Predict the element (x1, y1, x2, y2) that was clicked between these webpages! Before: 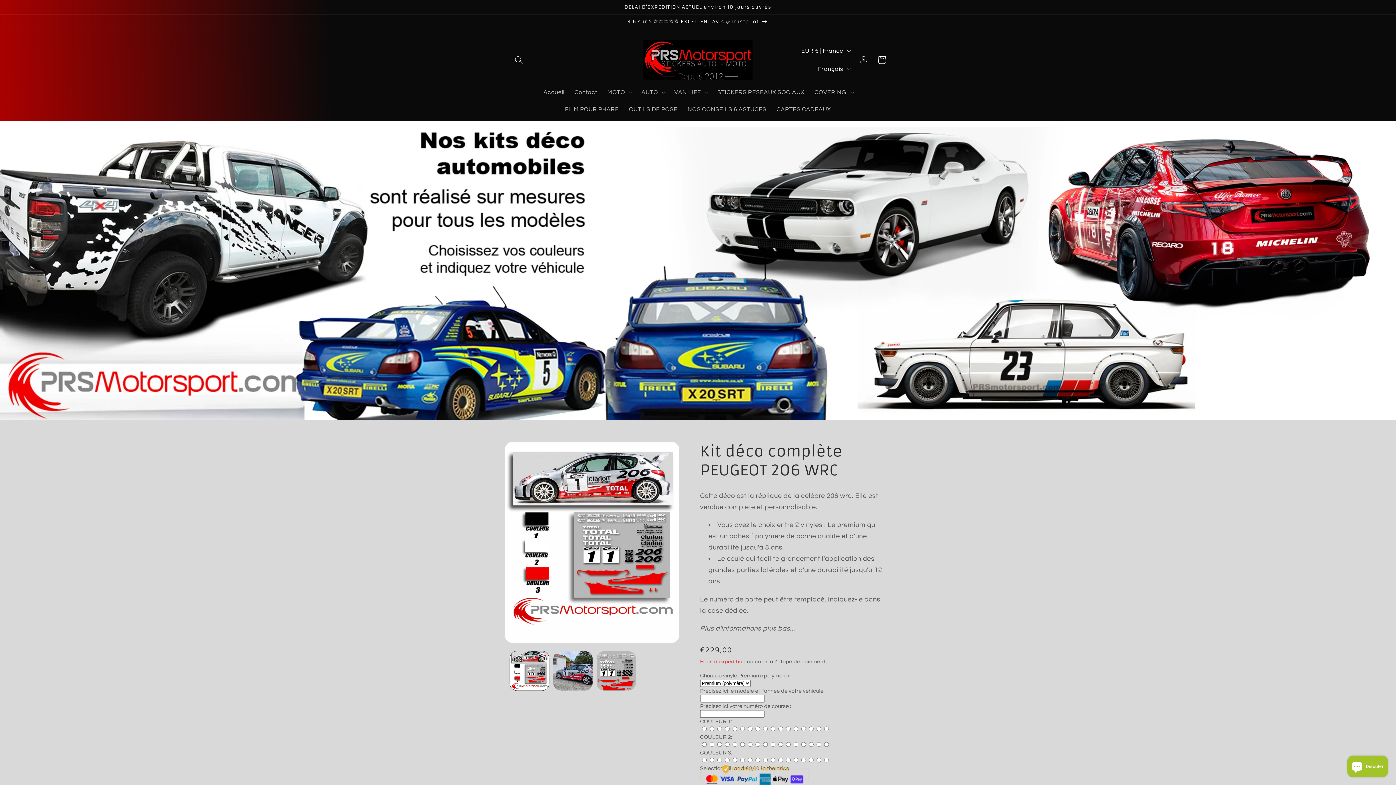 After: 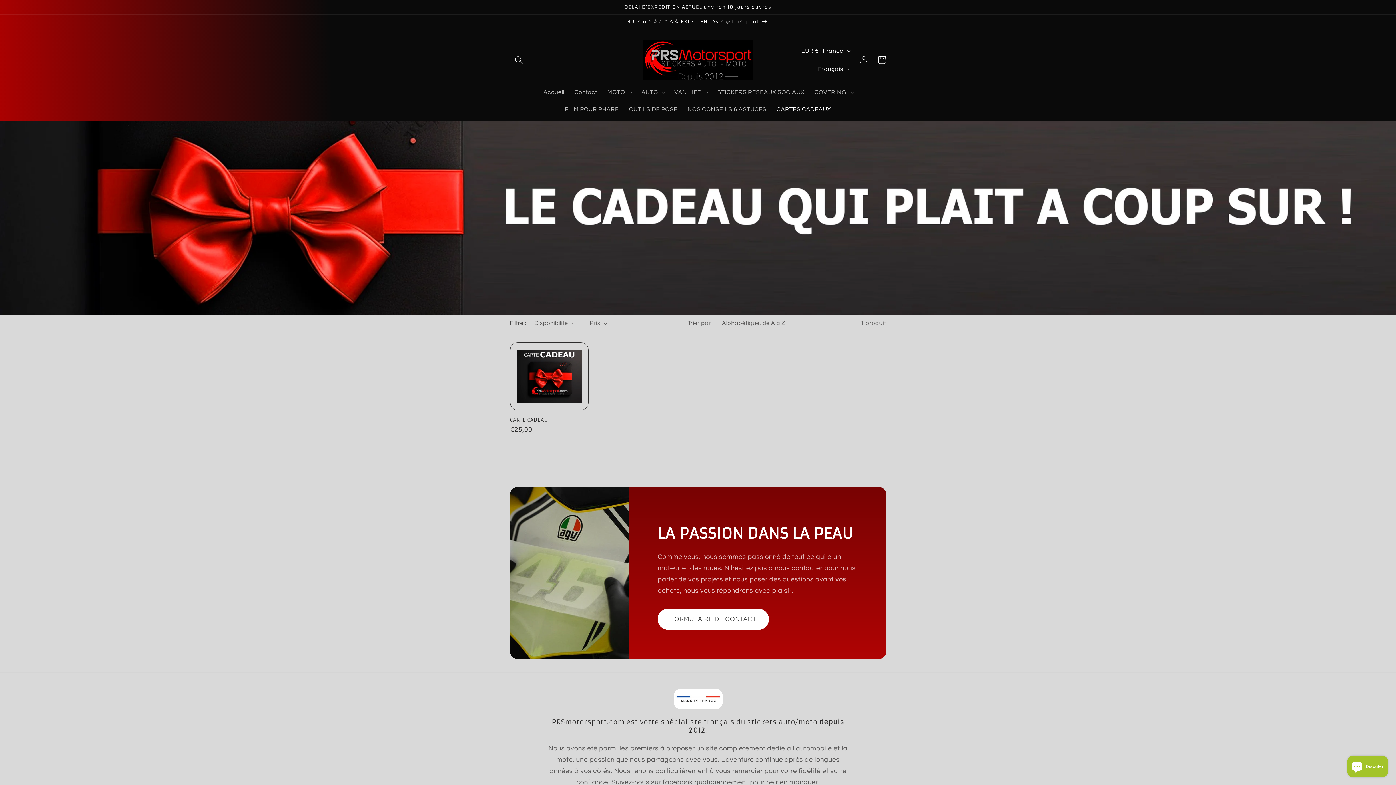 Action: bbox: (771, 100, 836, 118) label: CARTES CADEAUX